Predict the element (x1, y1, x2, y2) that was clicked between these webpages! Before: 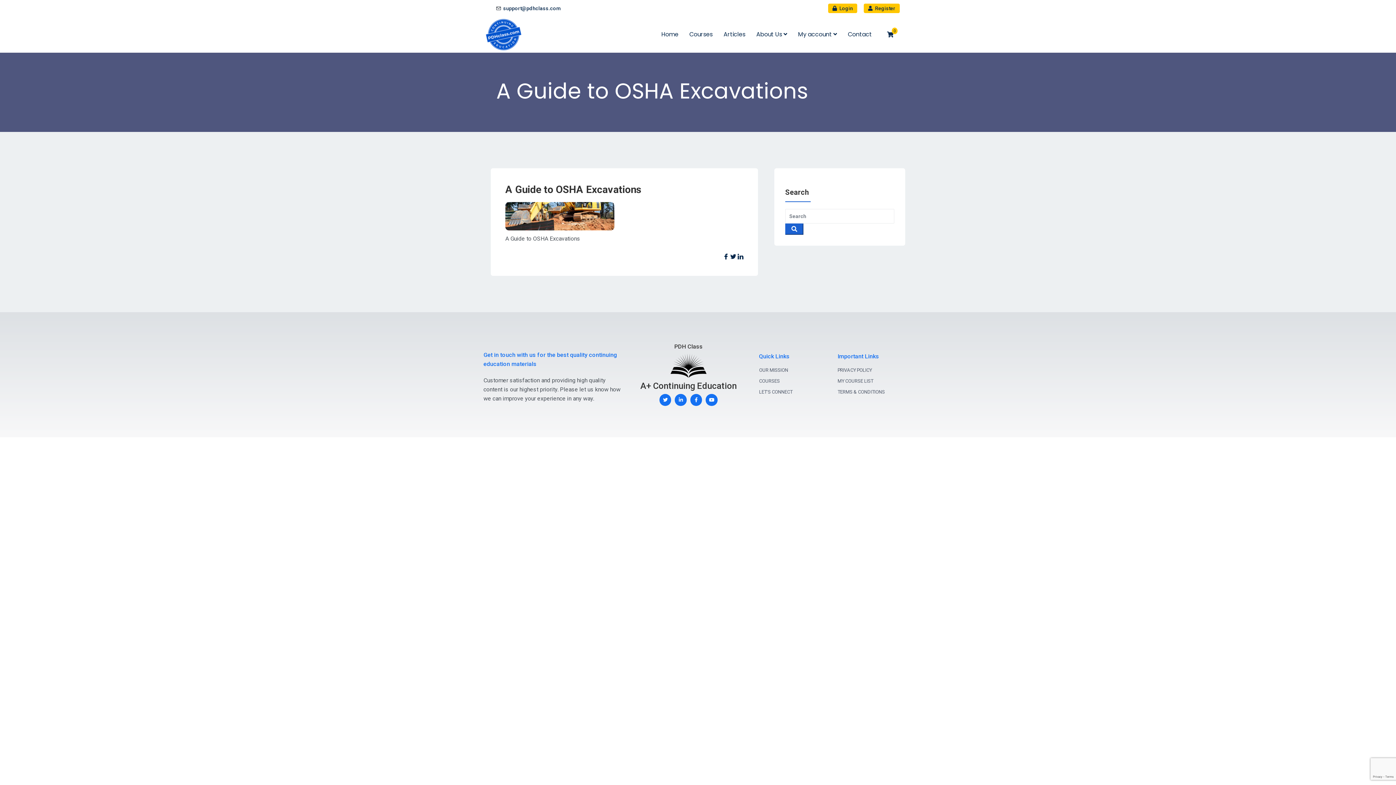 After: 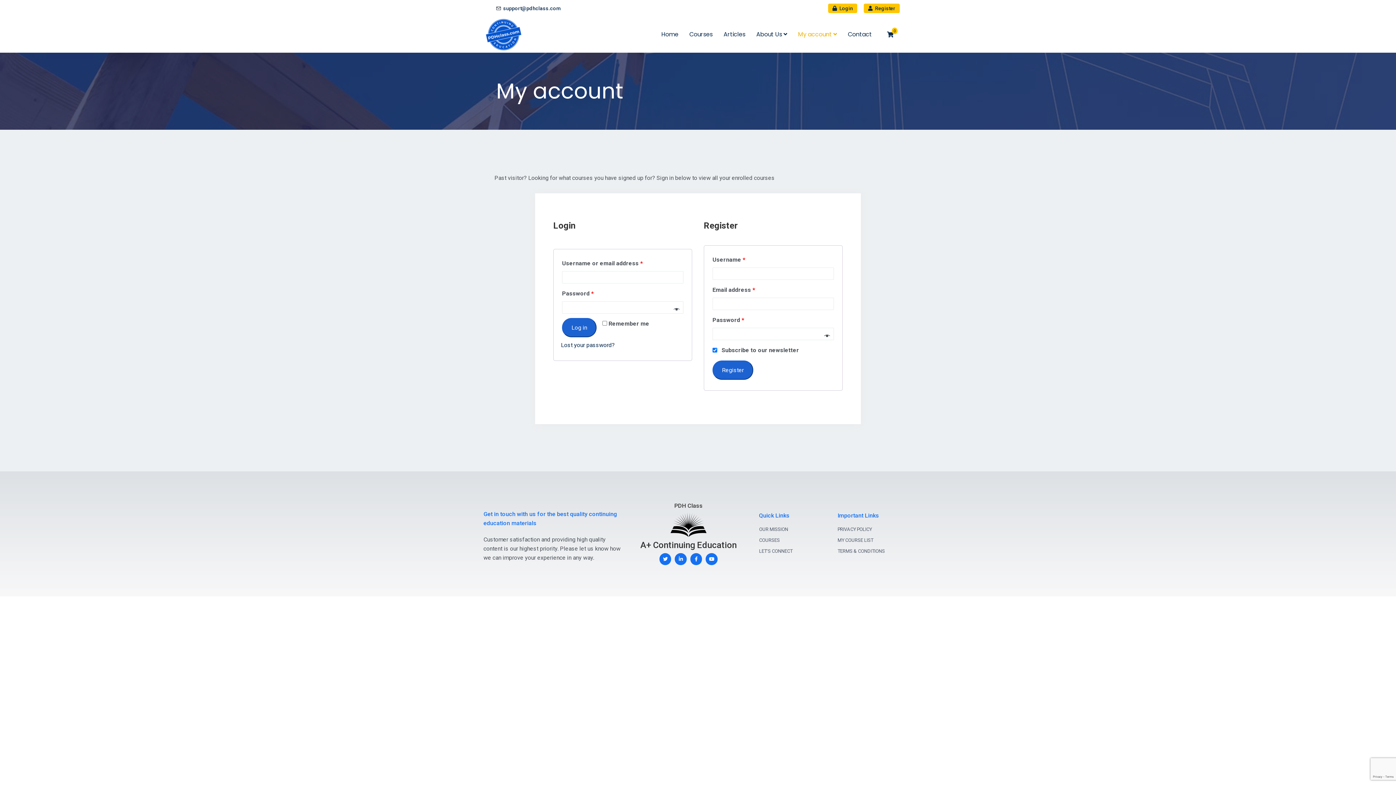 Action: label:  Register bbox: (864, 3, 900, 13)